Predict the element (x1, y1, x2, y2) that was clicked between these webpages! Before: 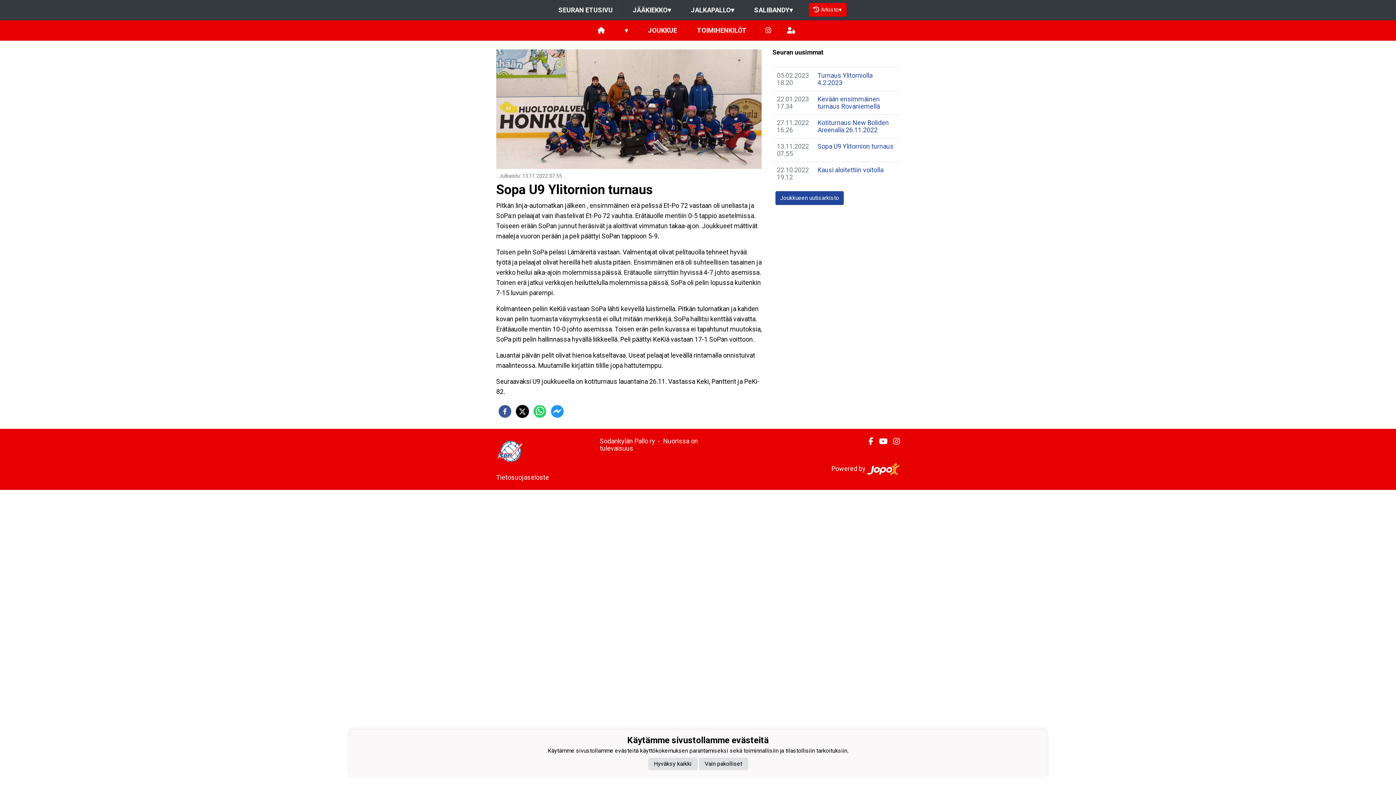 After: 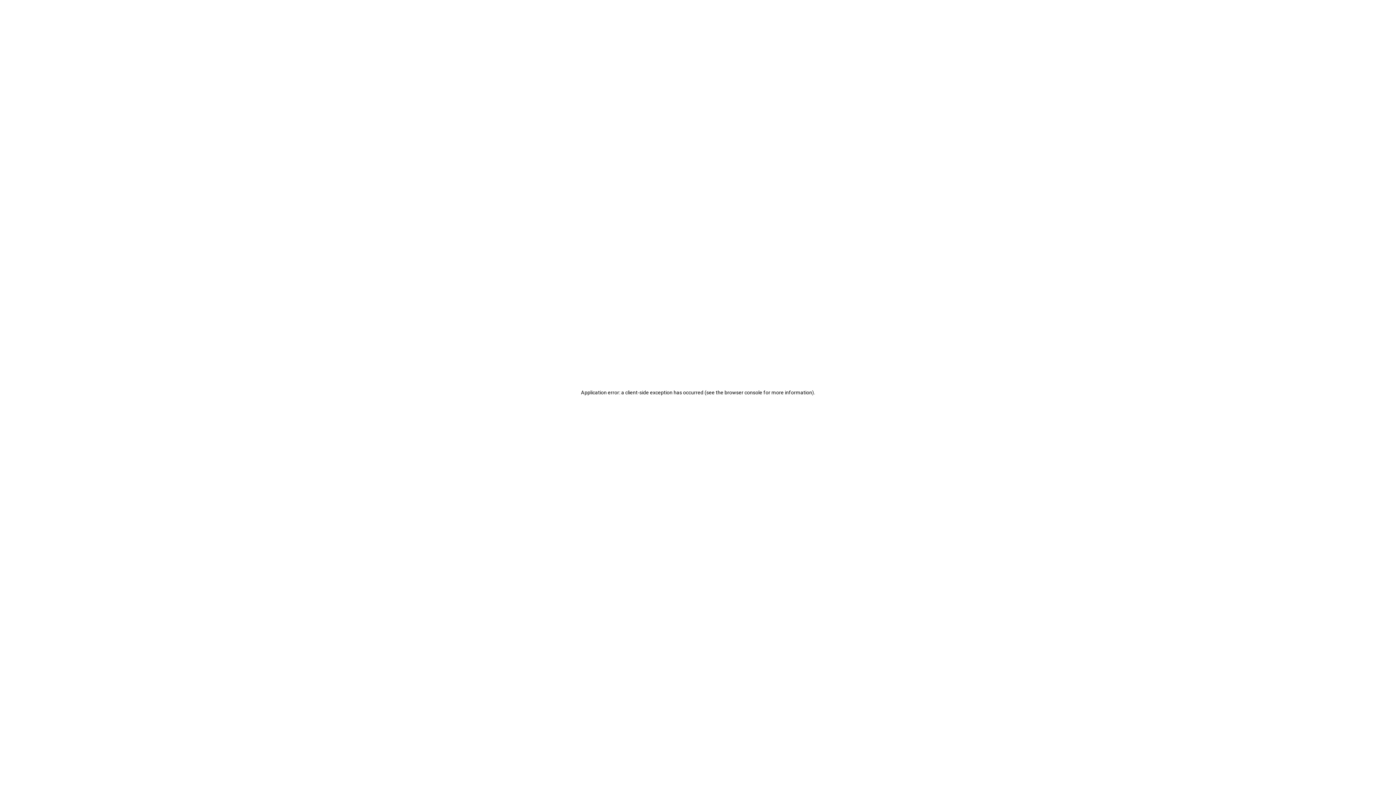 Action: bbox: (638, 20, 687, 40) label: JOUKKUE